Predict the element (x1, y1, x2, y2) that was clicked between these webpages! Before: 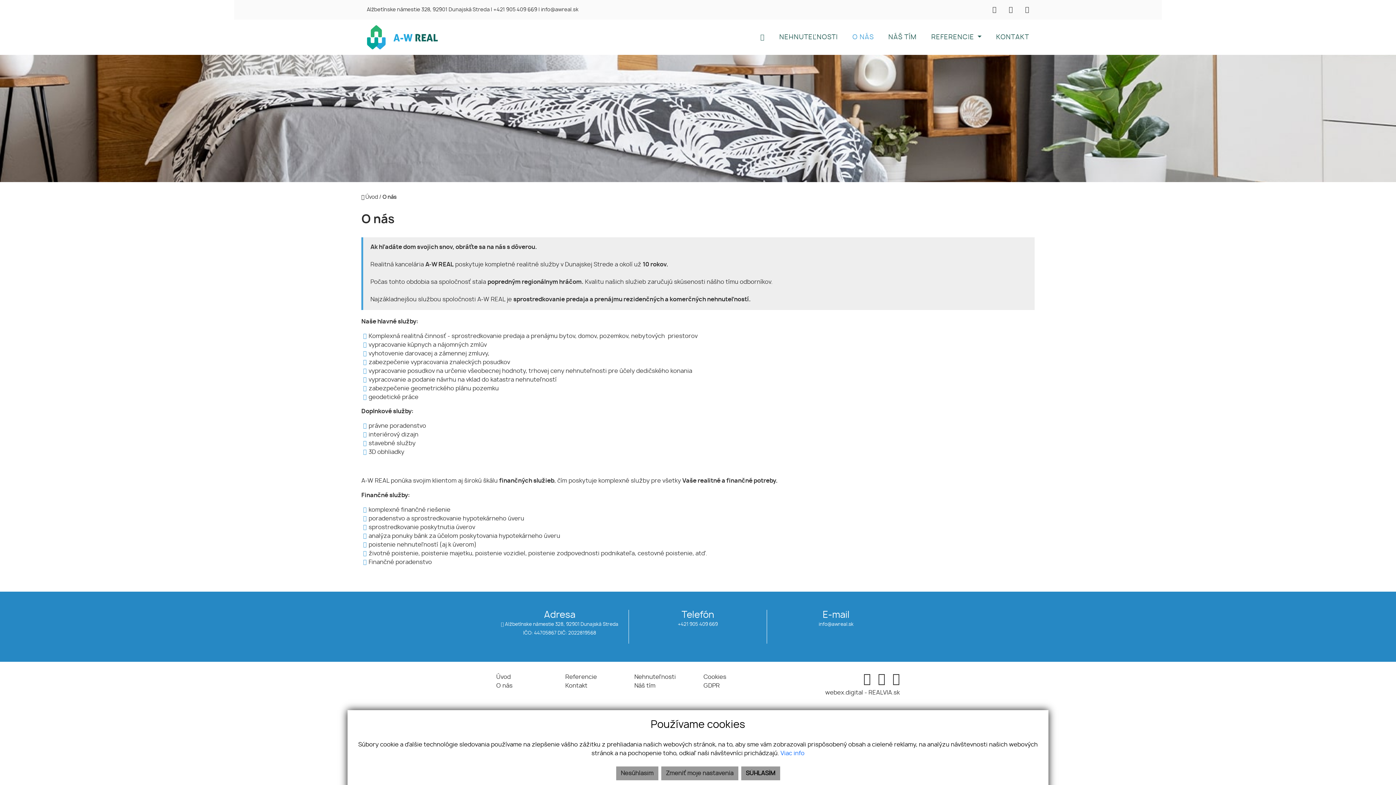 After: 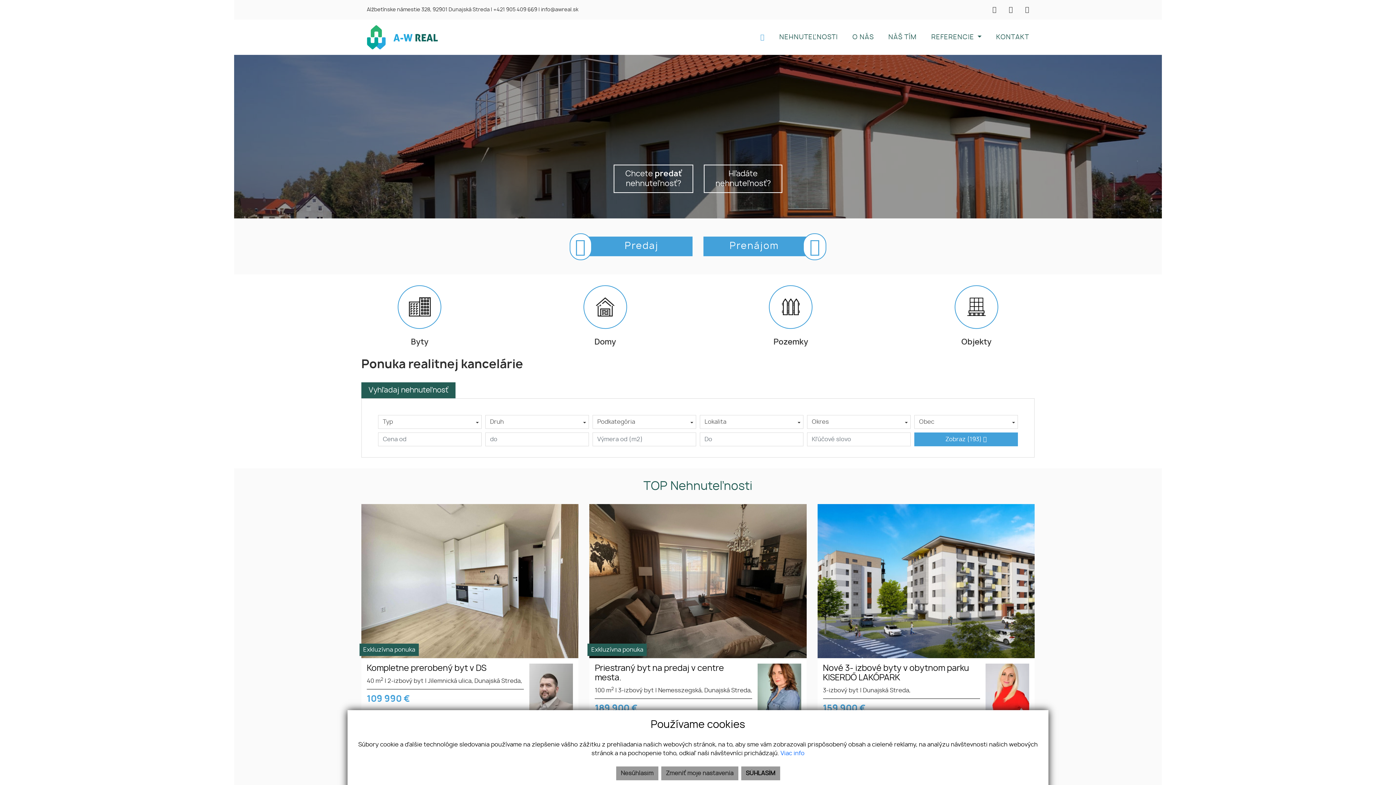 Action: bbox: (496, 674, 510, 680) label: Úvod